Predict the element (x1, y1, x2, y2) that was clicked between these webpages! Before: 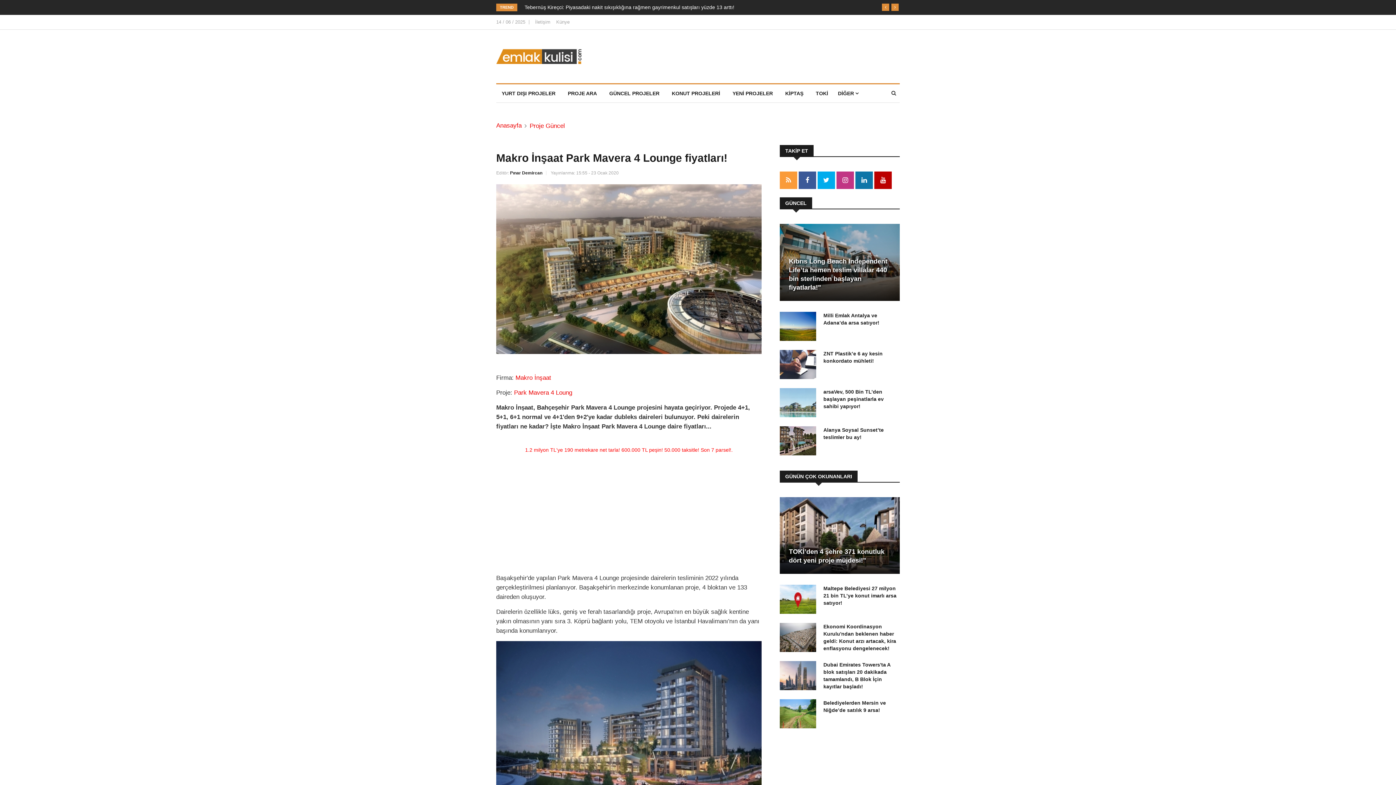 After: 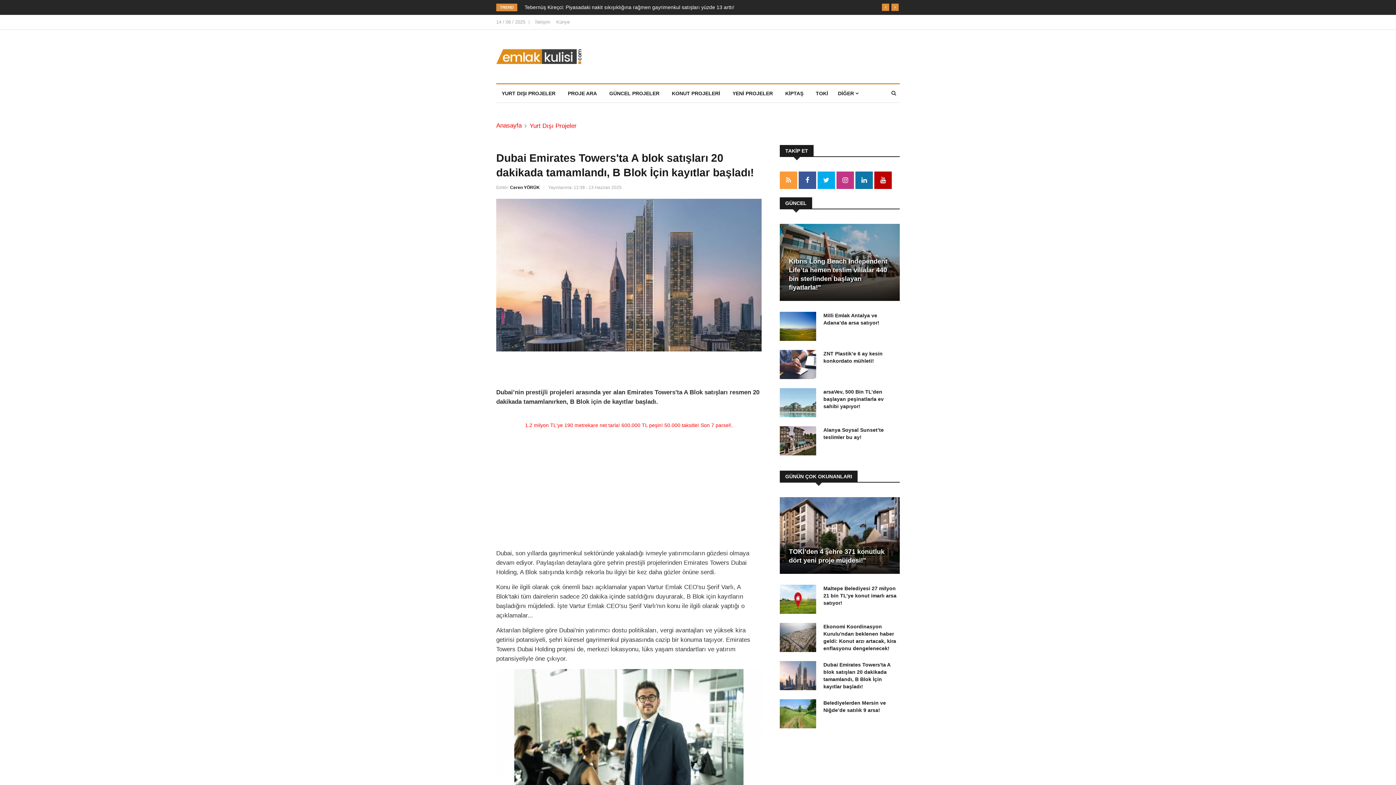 Action: bbox: (780, 661, 816, 690)